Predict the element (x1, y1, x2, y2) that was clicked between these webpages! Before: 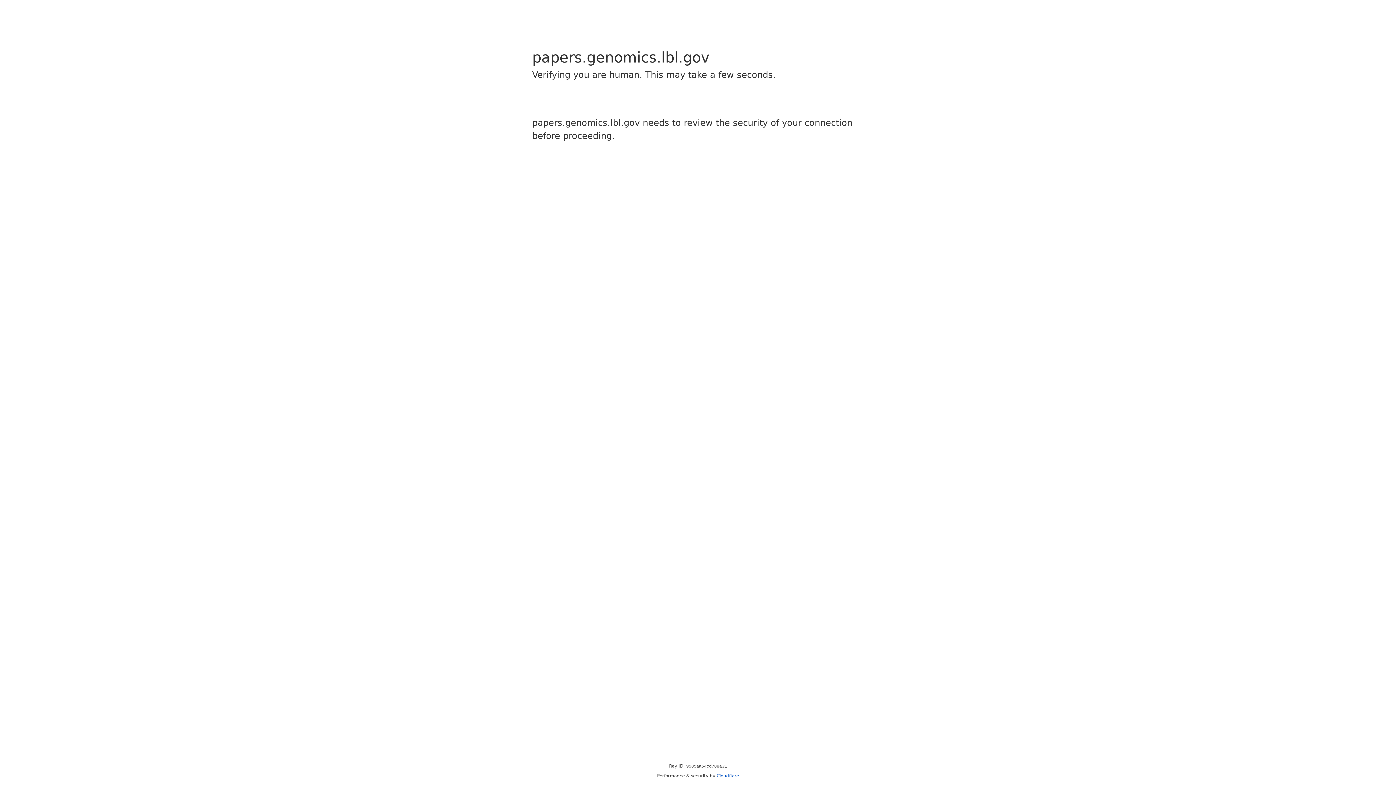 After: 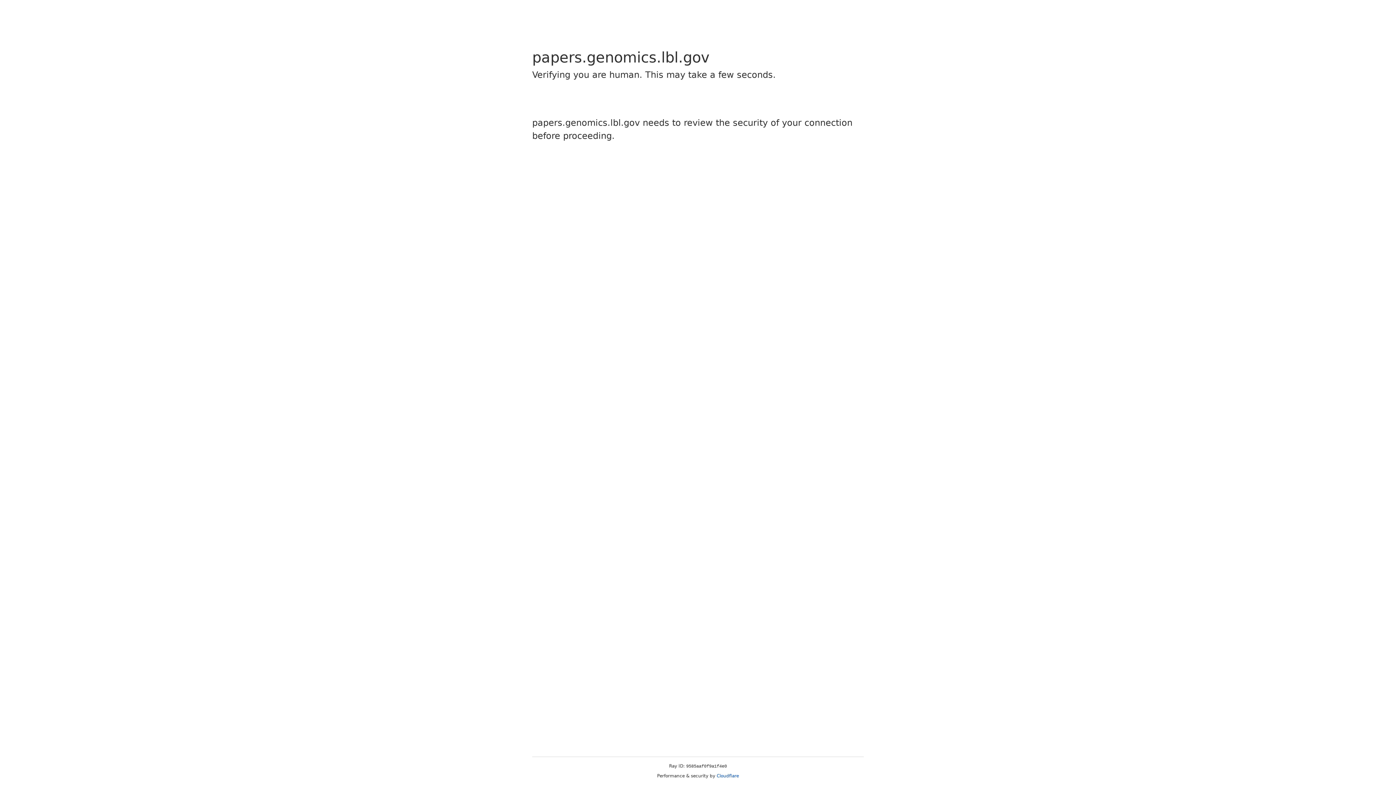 Action: bbox: (716, 773, 739, 778) label: Cloudflare